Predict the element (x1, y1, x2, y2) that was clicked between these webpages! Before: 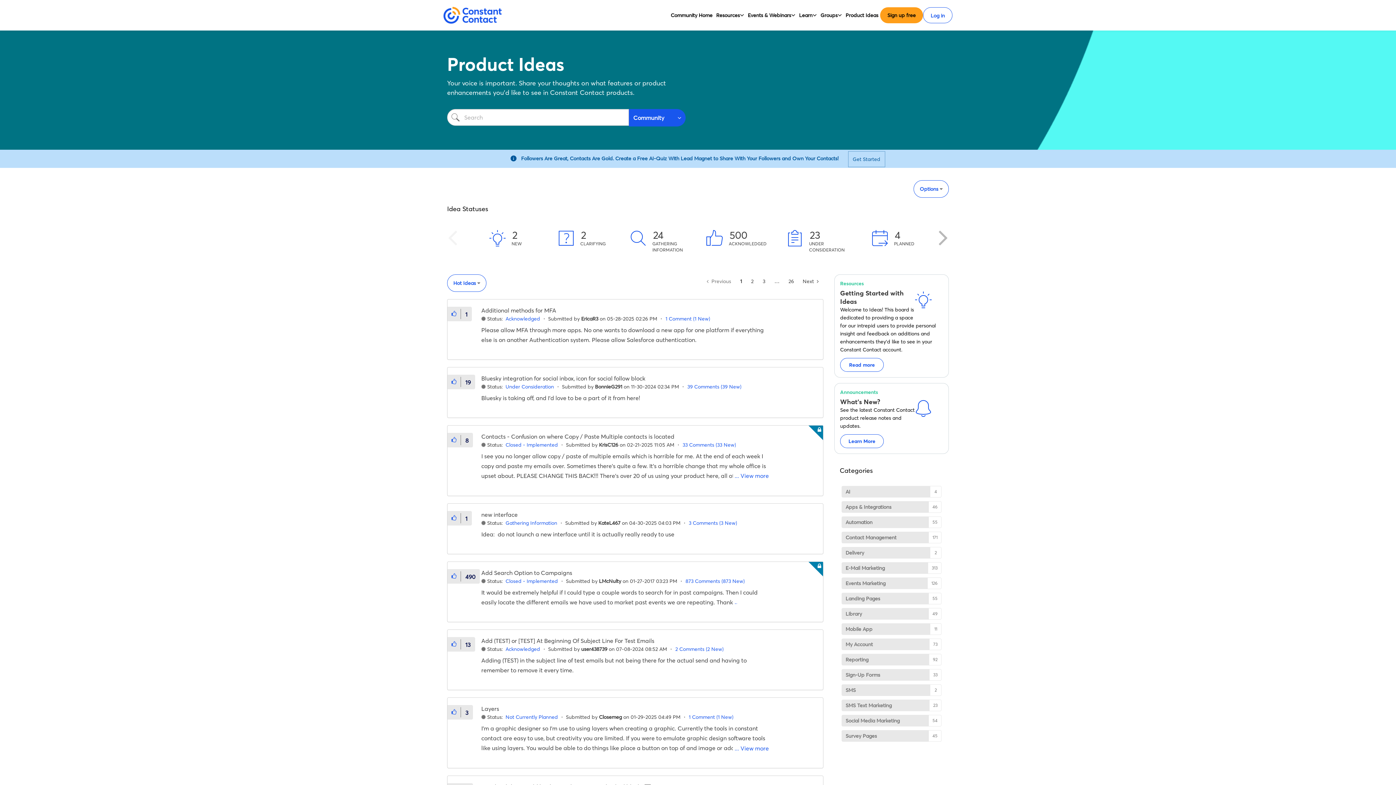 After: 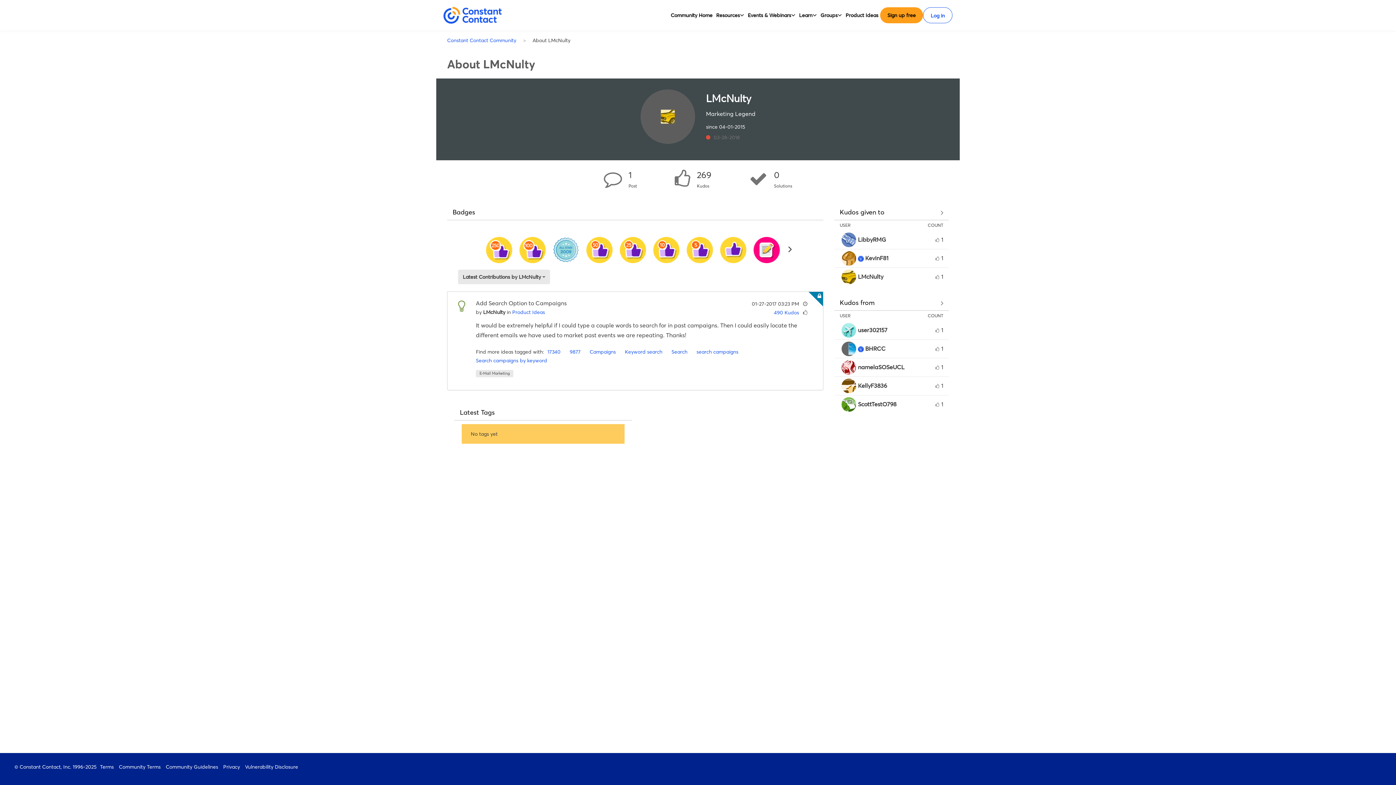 Action: bbox: (599, 578, 621, 584) label: View Profile of LMcNulty